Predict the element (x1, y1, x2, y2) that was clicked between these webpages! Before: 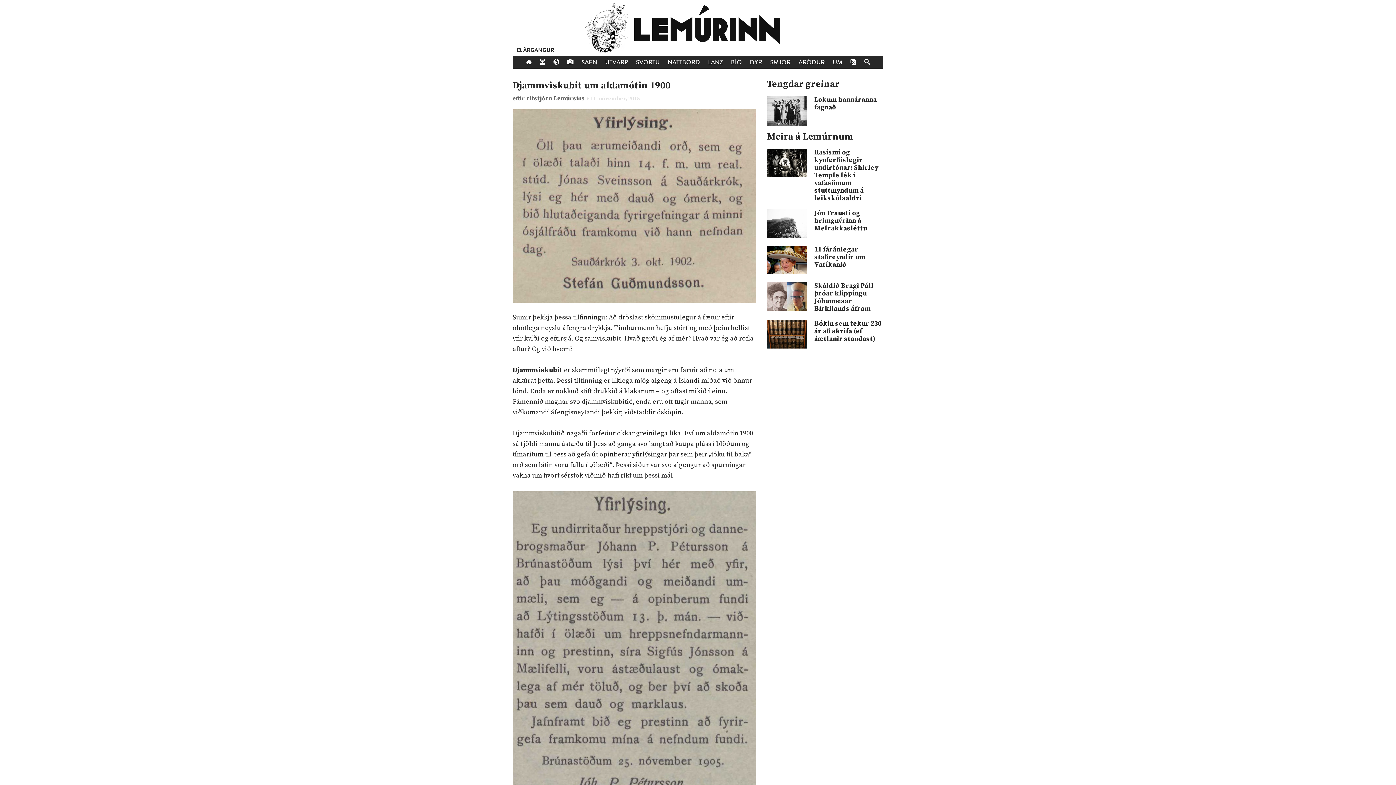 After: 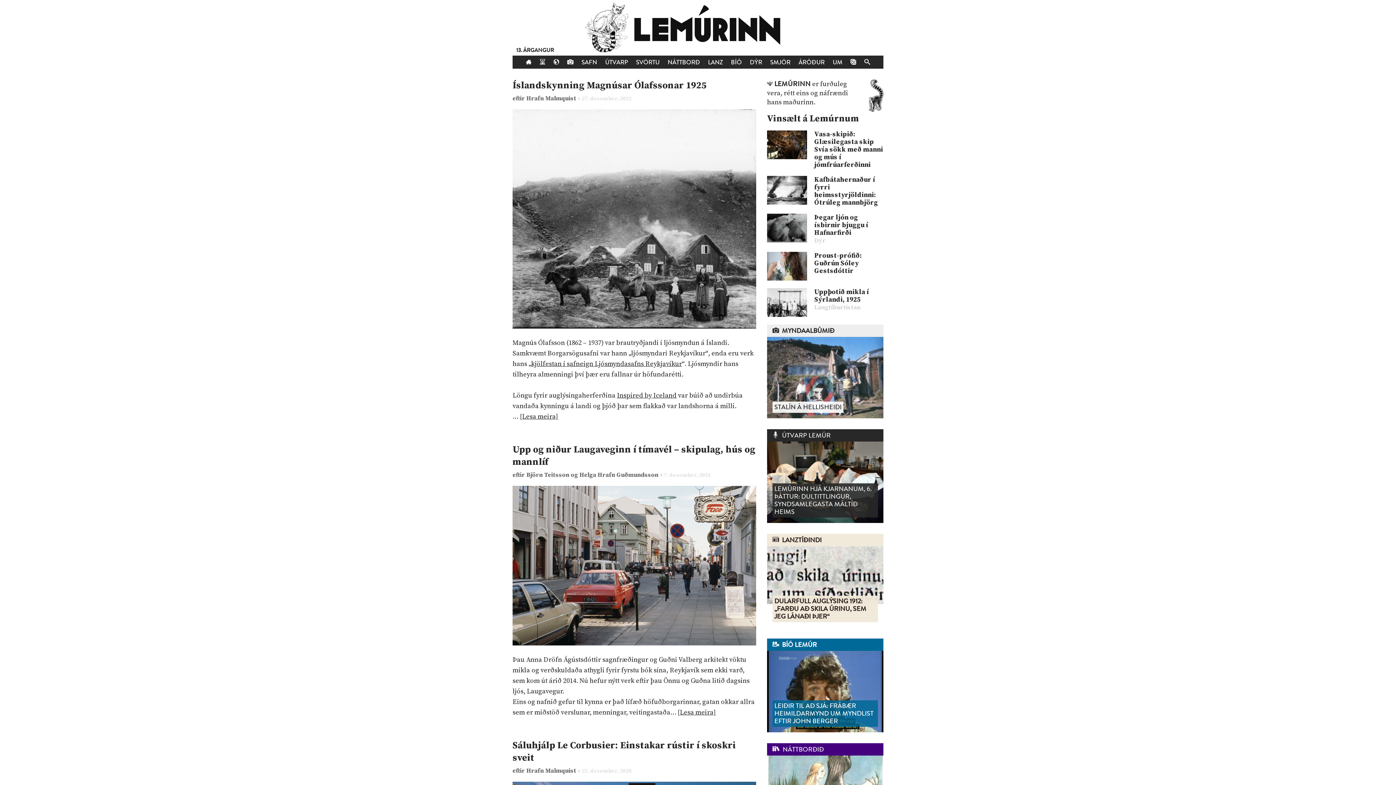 Action: bbox: (512, 0, 883, 55)